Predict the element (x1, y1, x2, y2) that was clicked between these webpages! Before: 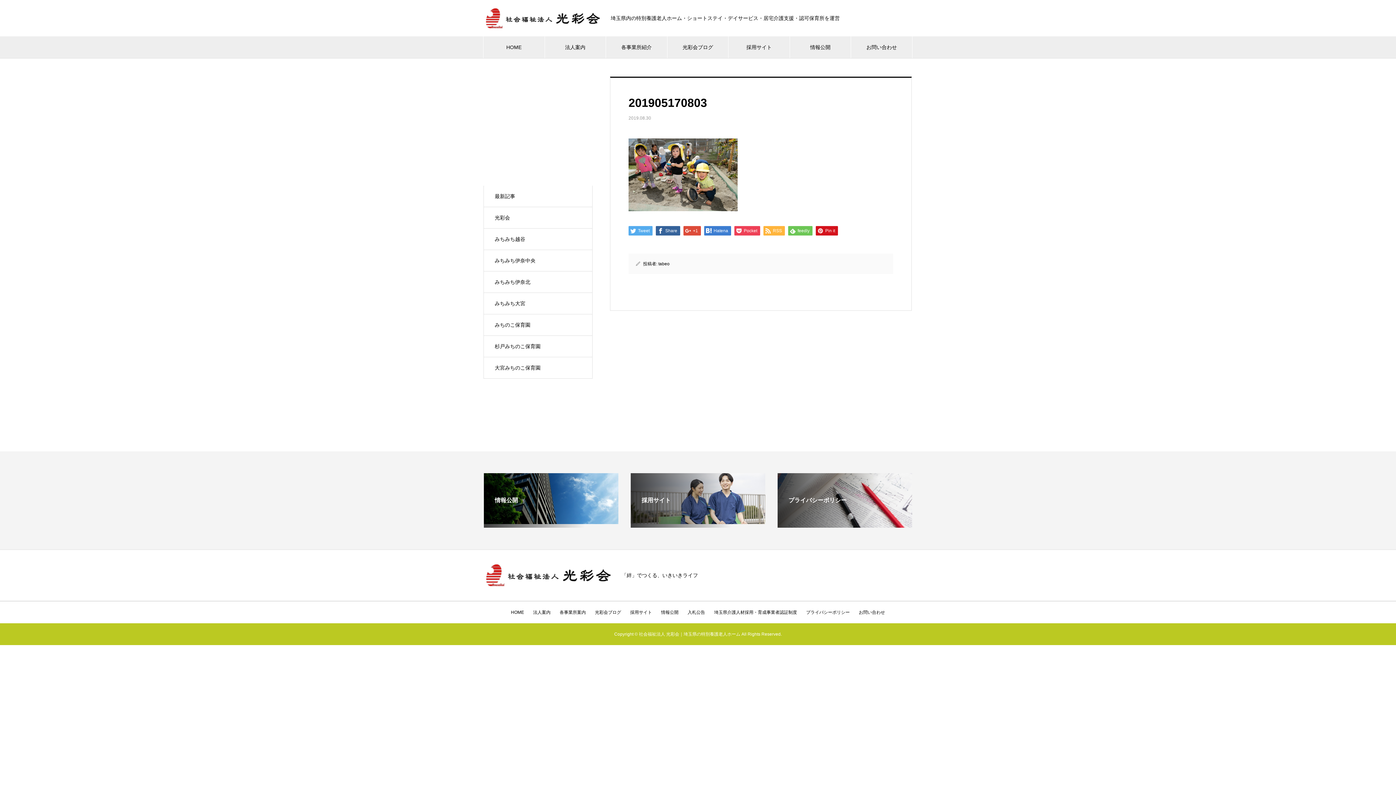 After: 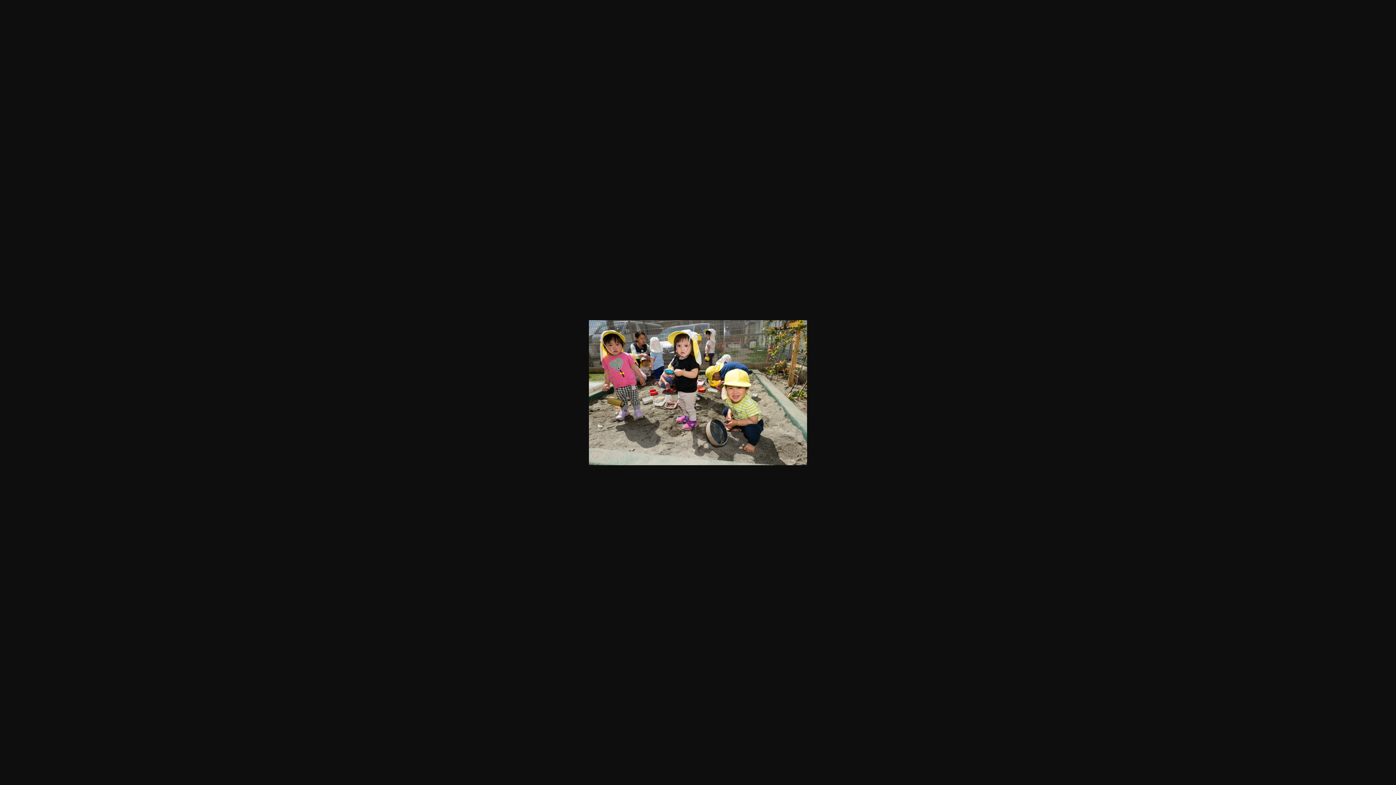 Action: bbox: (628, 201, 737, 207)